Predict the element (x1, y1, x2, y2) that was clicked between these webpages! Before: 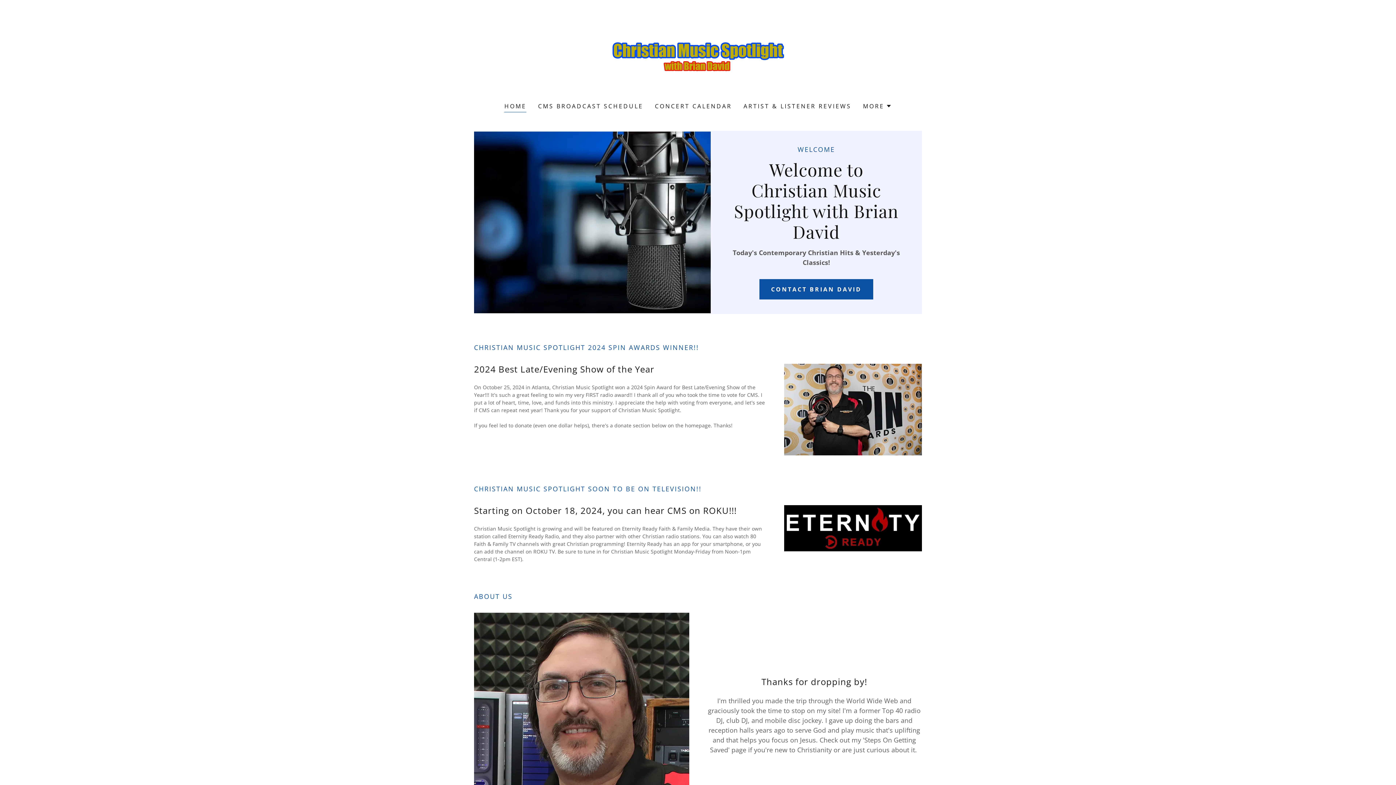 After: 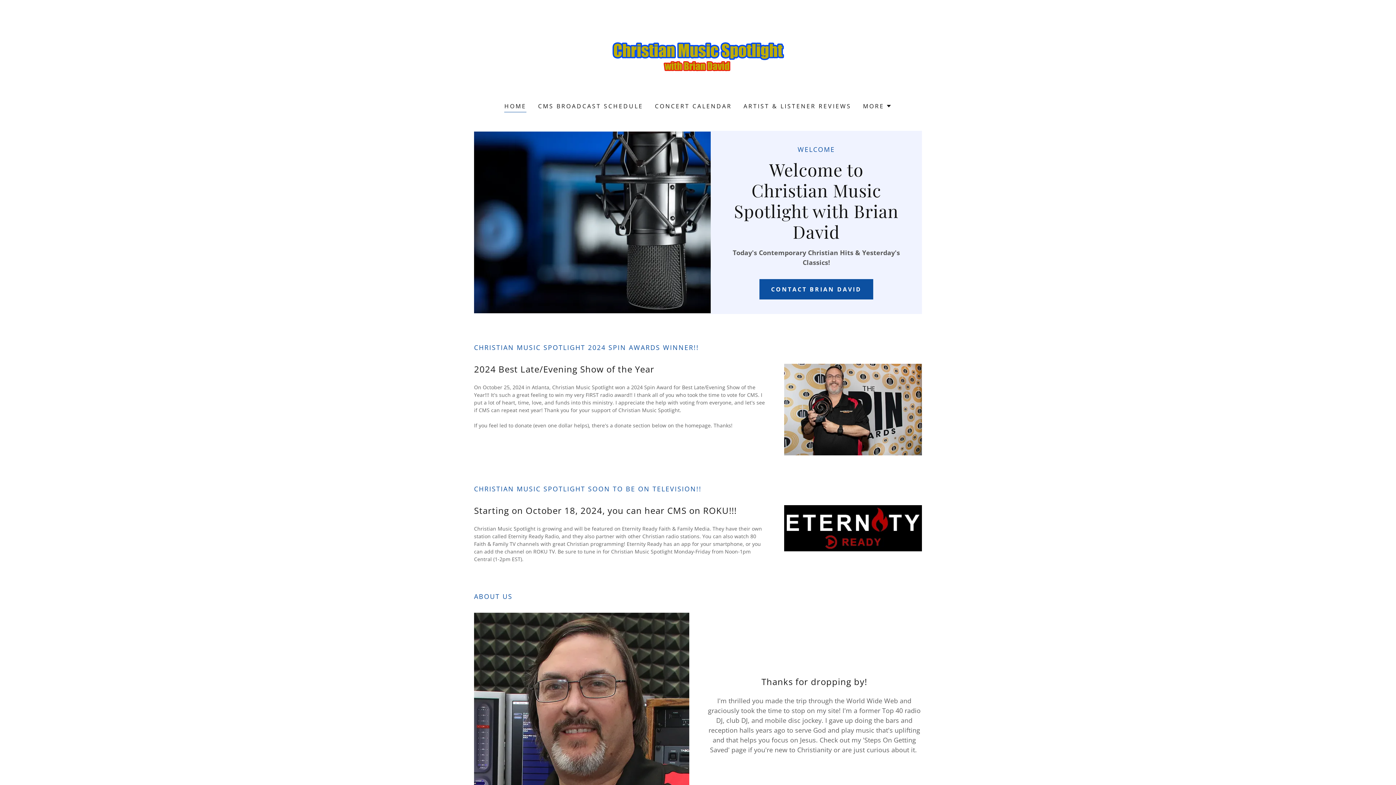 Action: bbox: (504, 101, 526, 112) label: HOME